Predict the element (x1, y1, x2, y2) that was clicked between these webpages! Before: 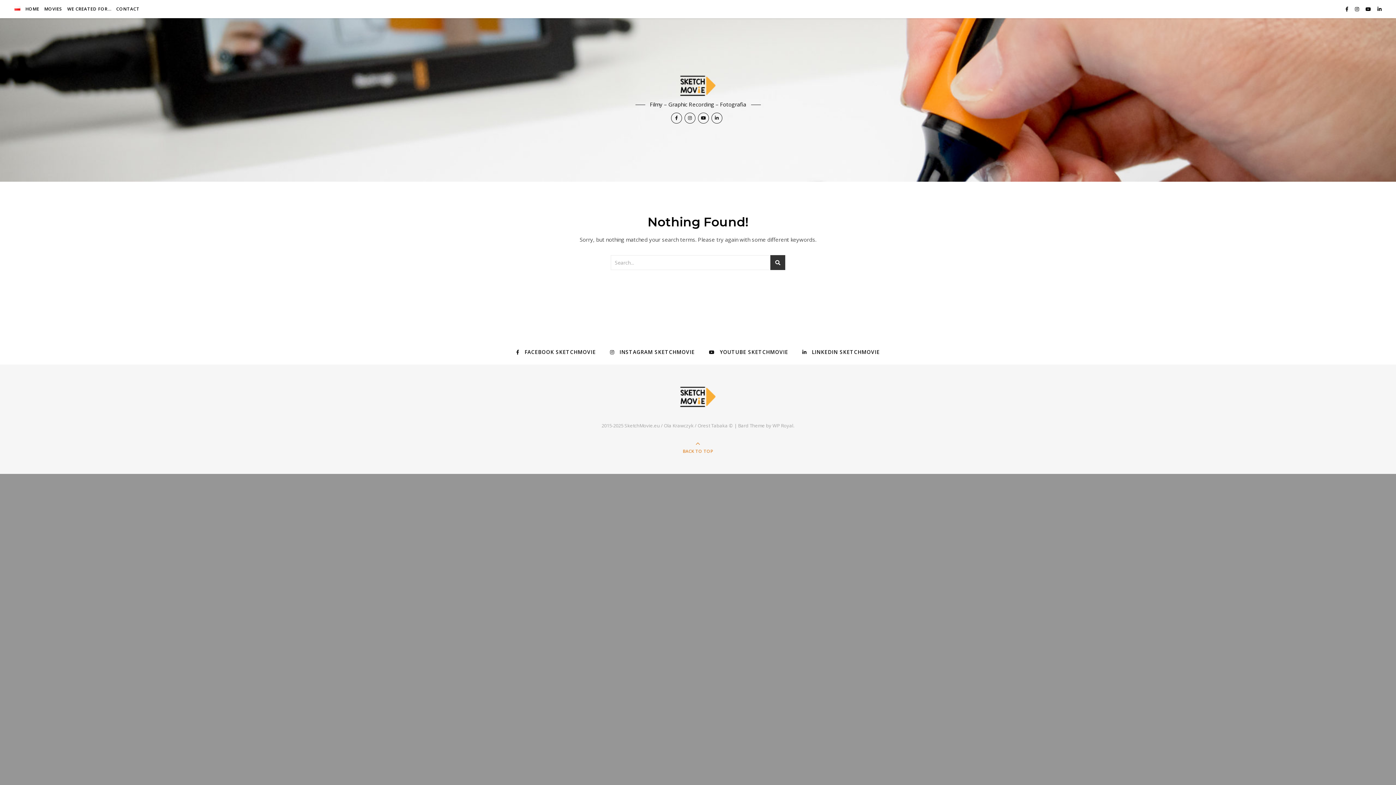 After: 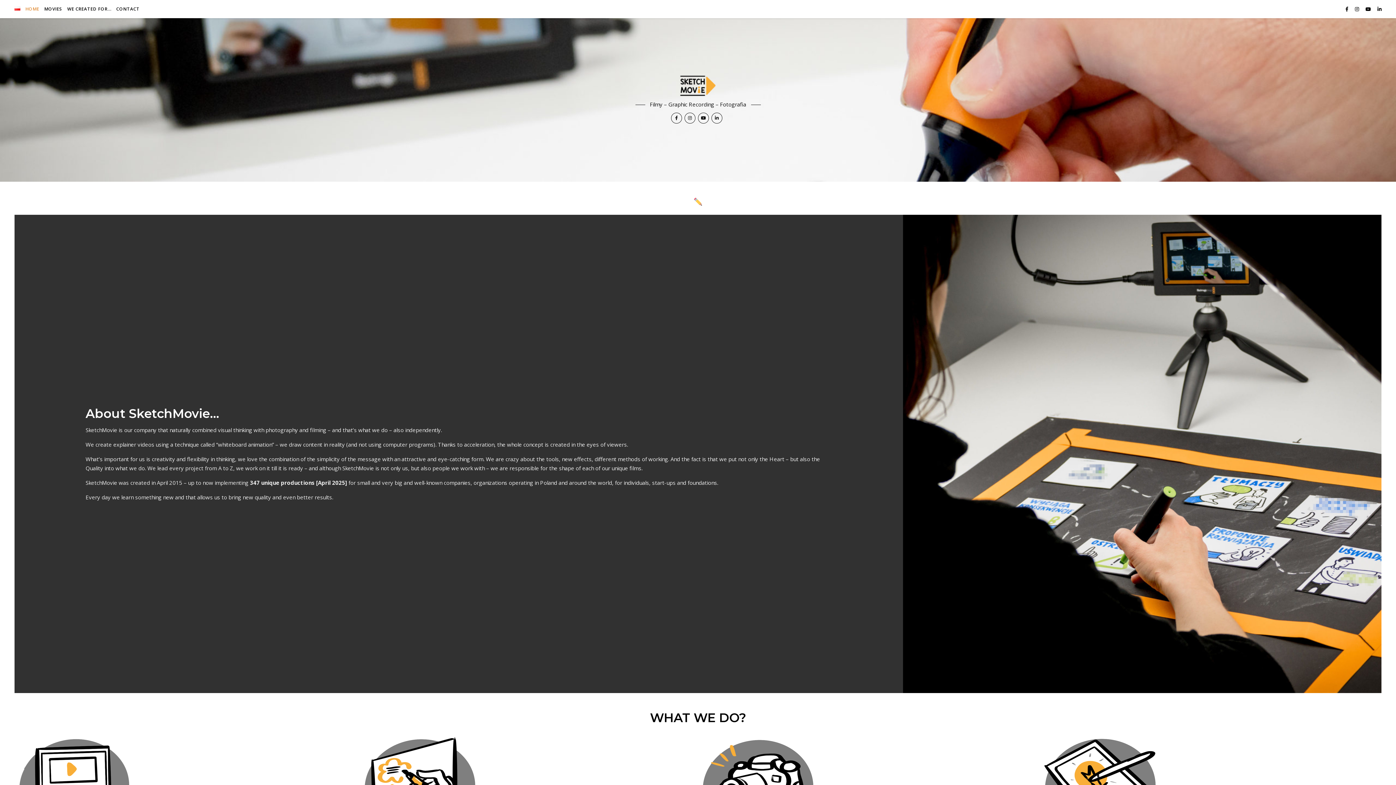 Action: bbox: (680, 386, 716, 407)